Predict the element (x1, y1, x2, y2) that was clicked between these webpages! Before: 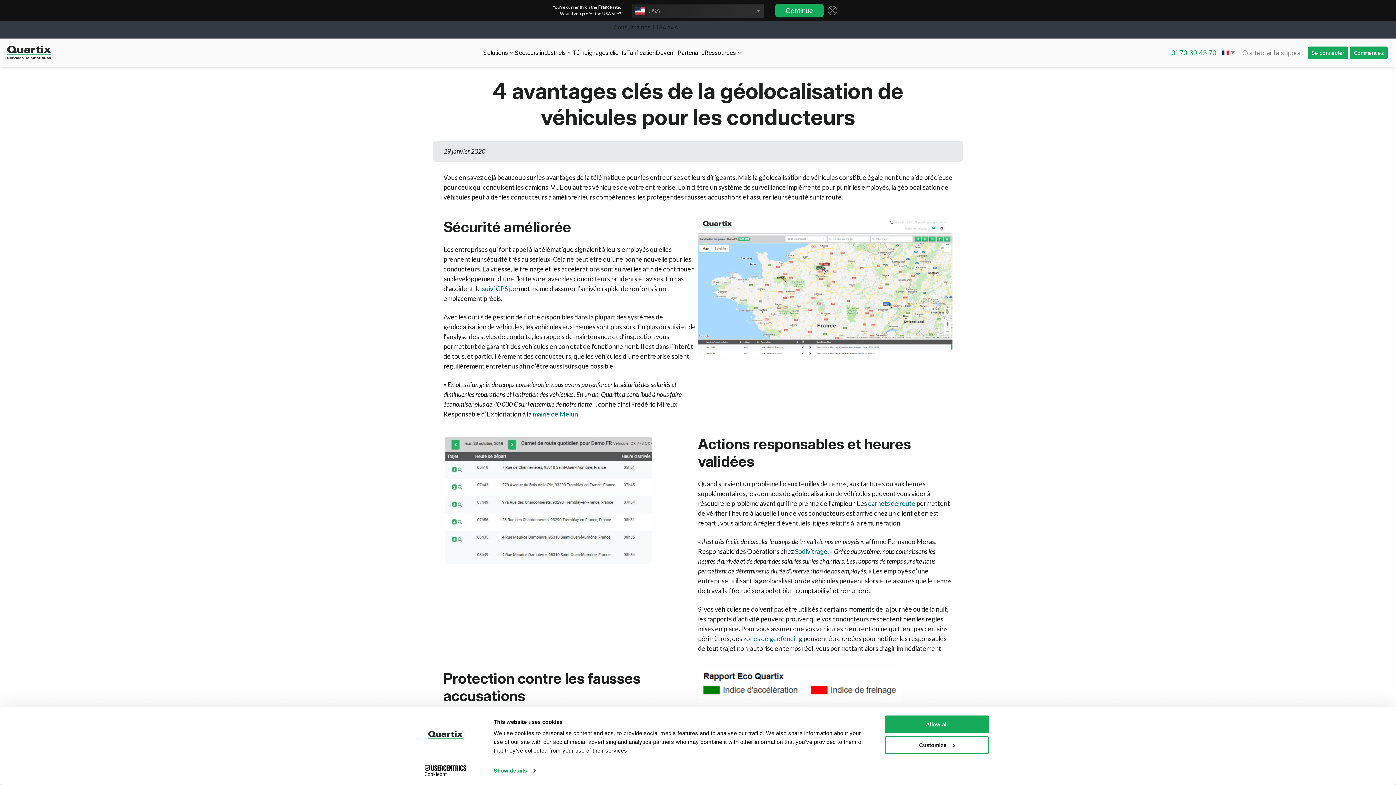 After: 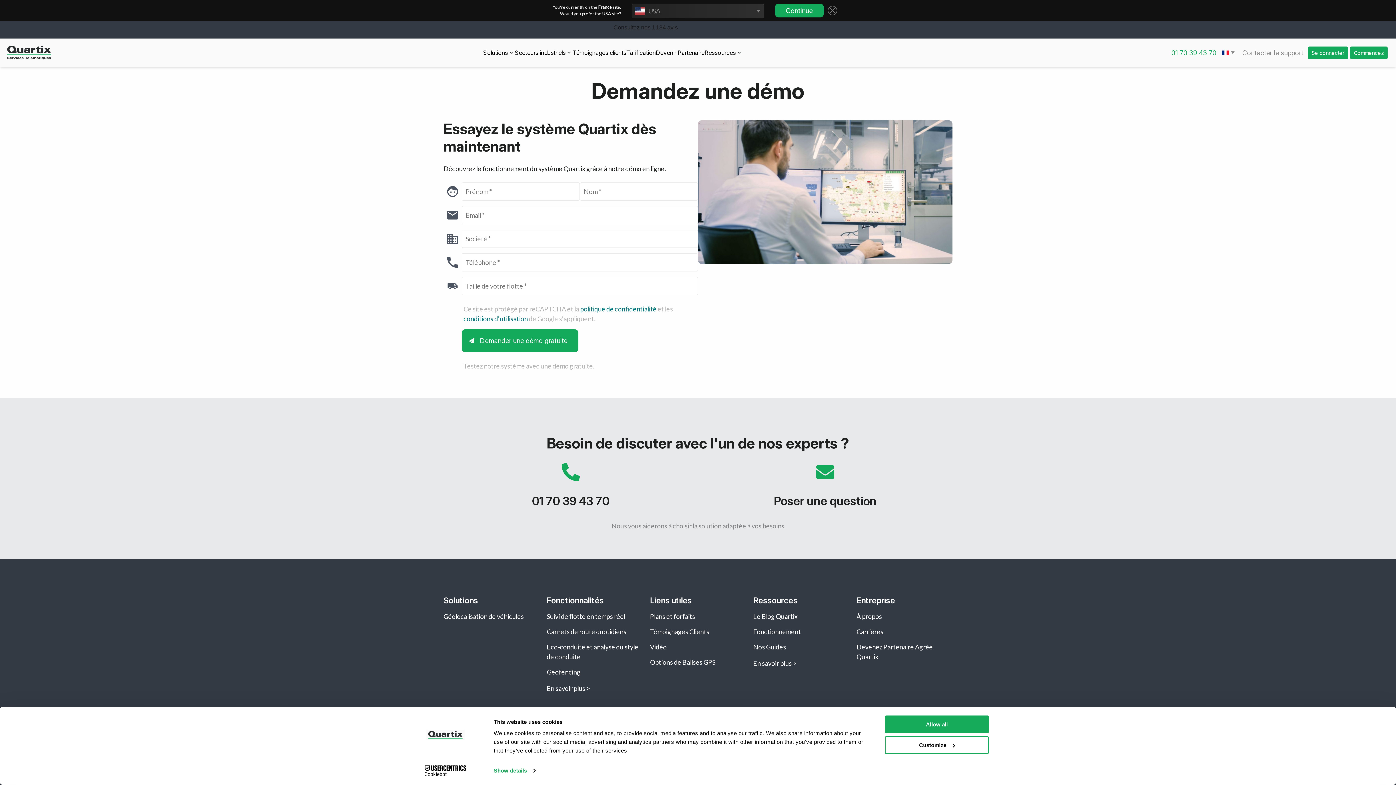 Action: bbox: (1350, 46, 1388, 59) label: Commencez